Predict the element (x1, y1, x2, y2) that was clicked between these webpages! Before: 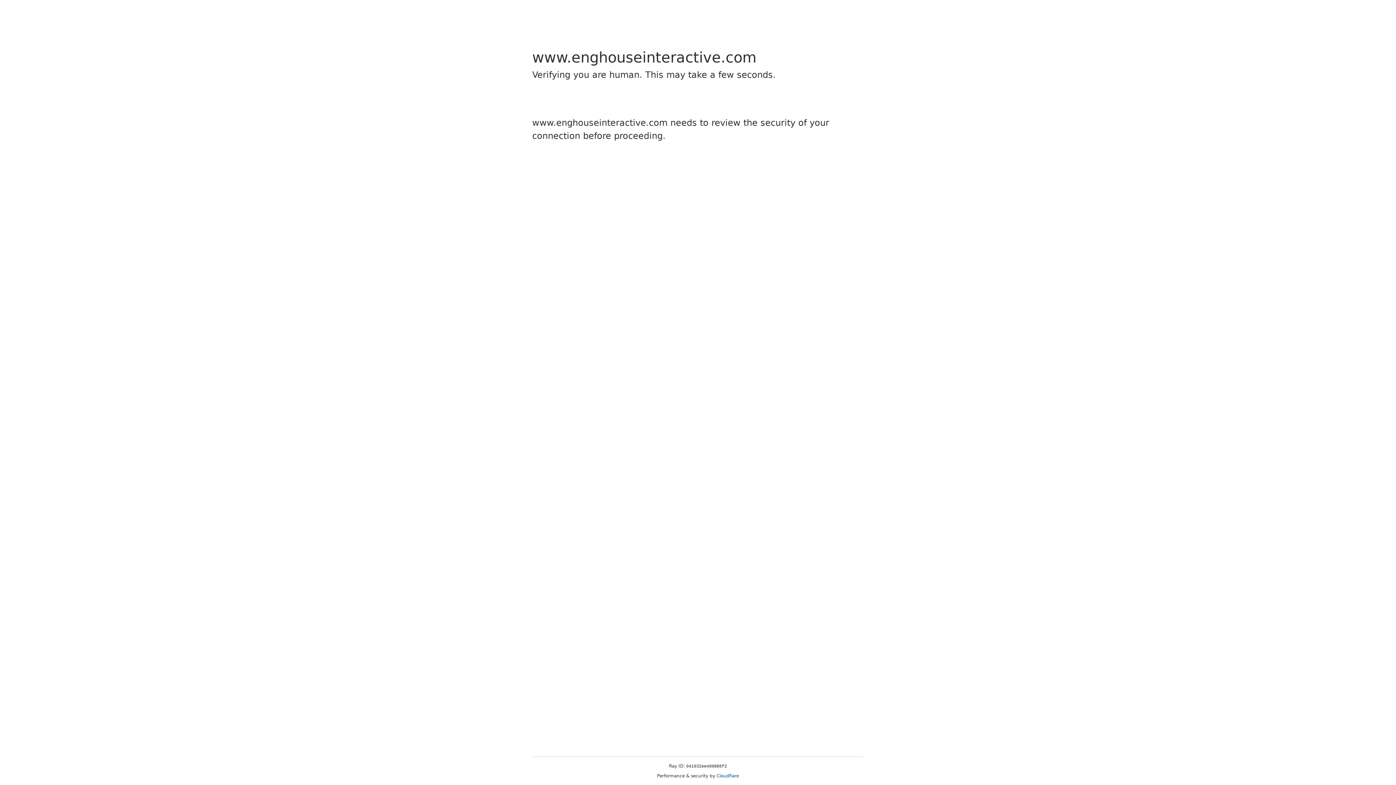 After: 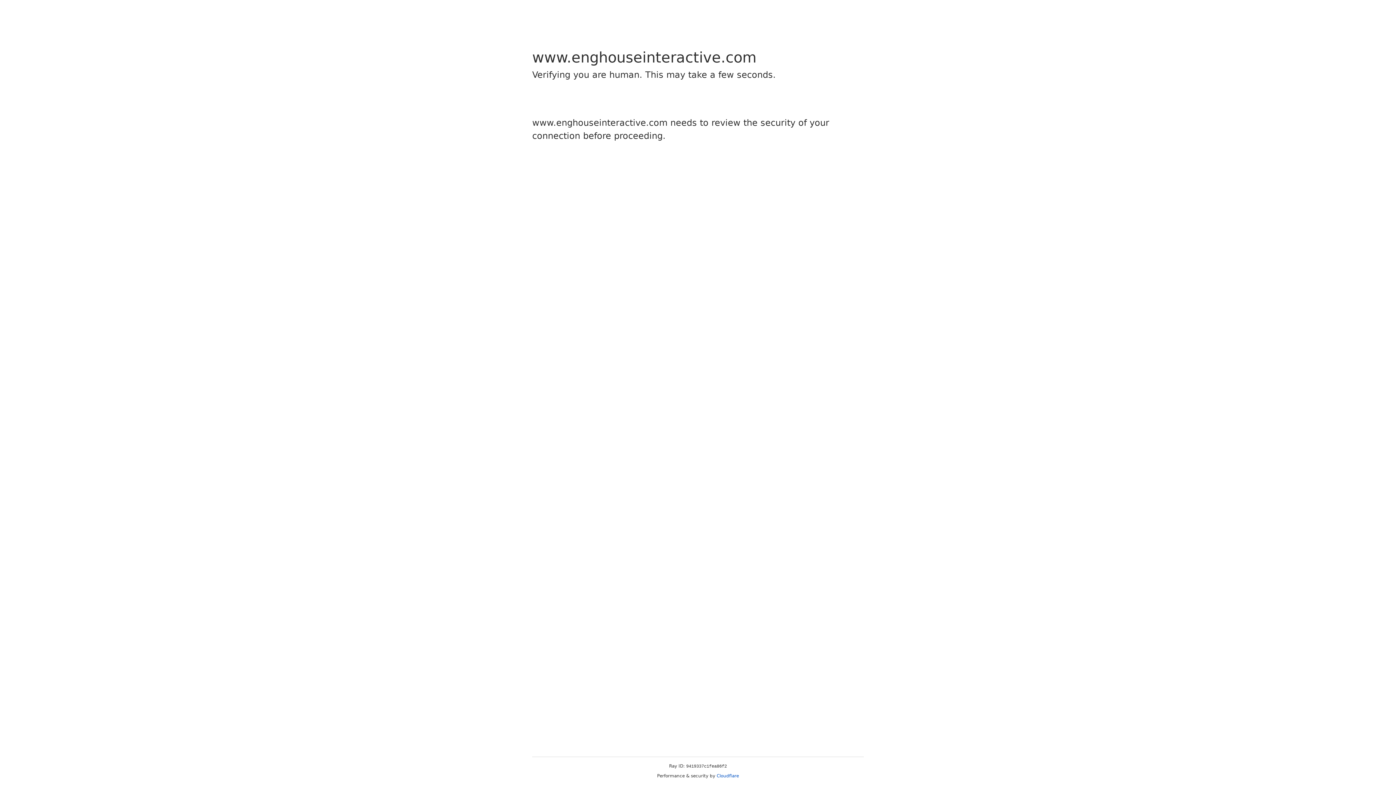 Action: label: Cloudflare bbox: (716, 773, 739, 778)